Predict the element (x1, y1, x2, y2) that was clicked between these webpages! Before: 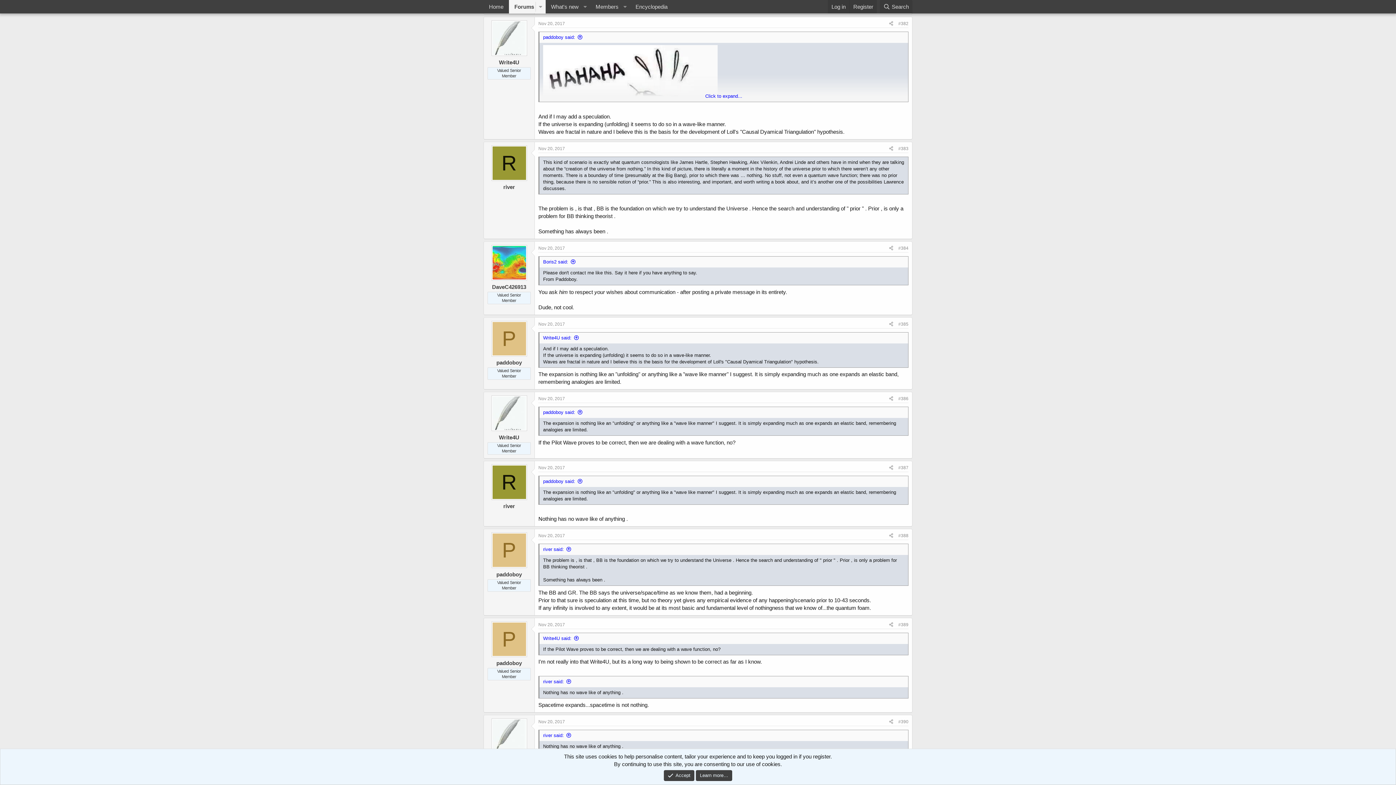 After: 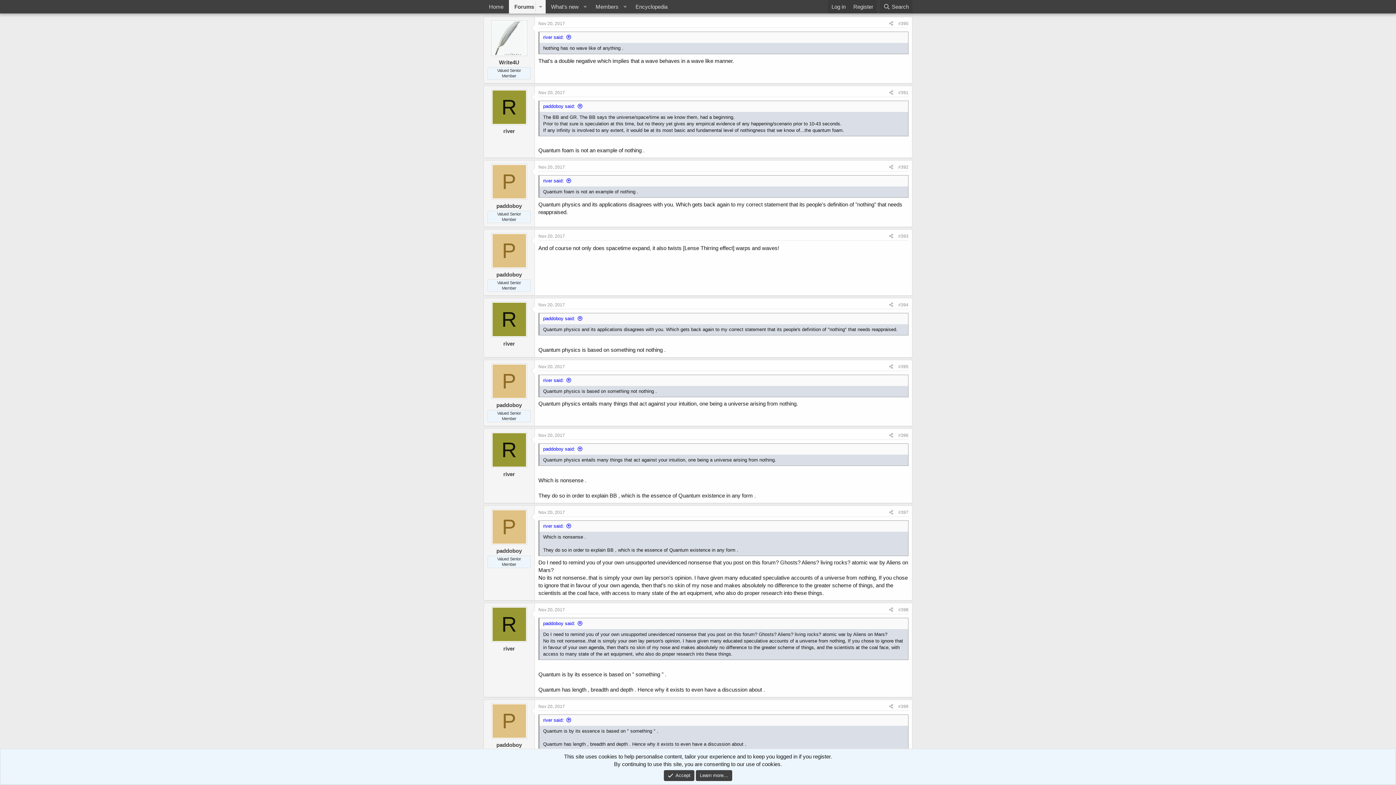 Action: label: #390 bbox: (898, 719, 908, 724)